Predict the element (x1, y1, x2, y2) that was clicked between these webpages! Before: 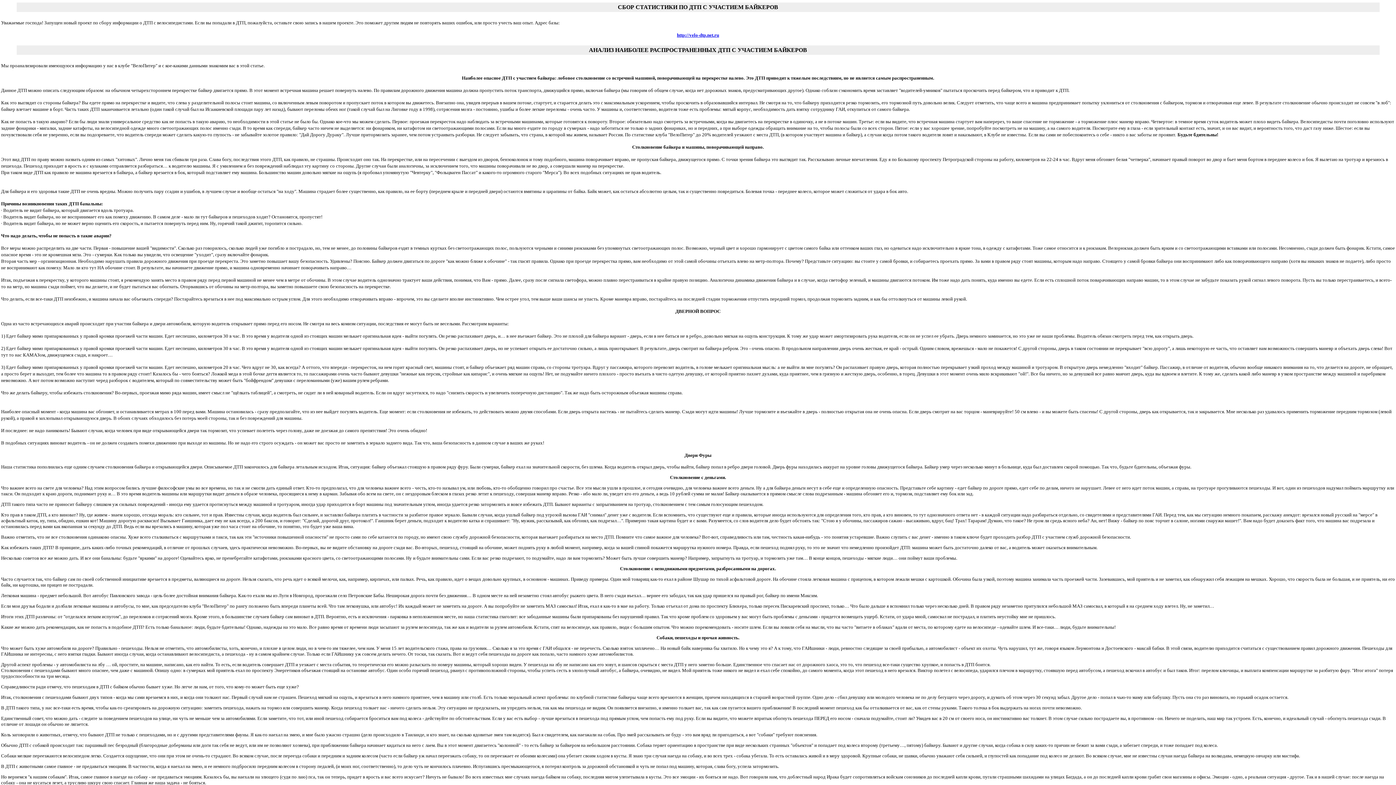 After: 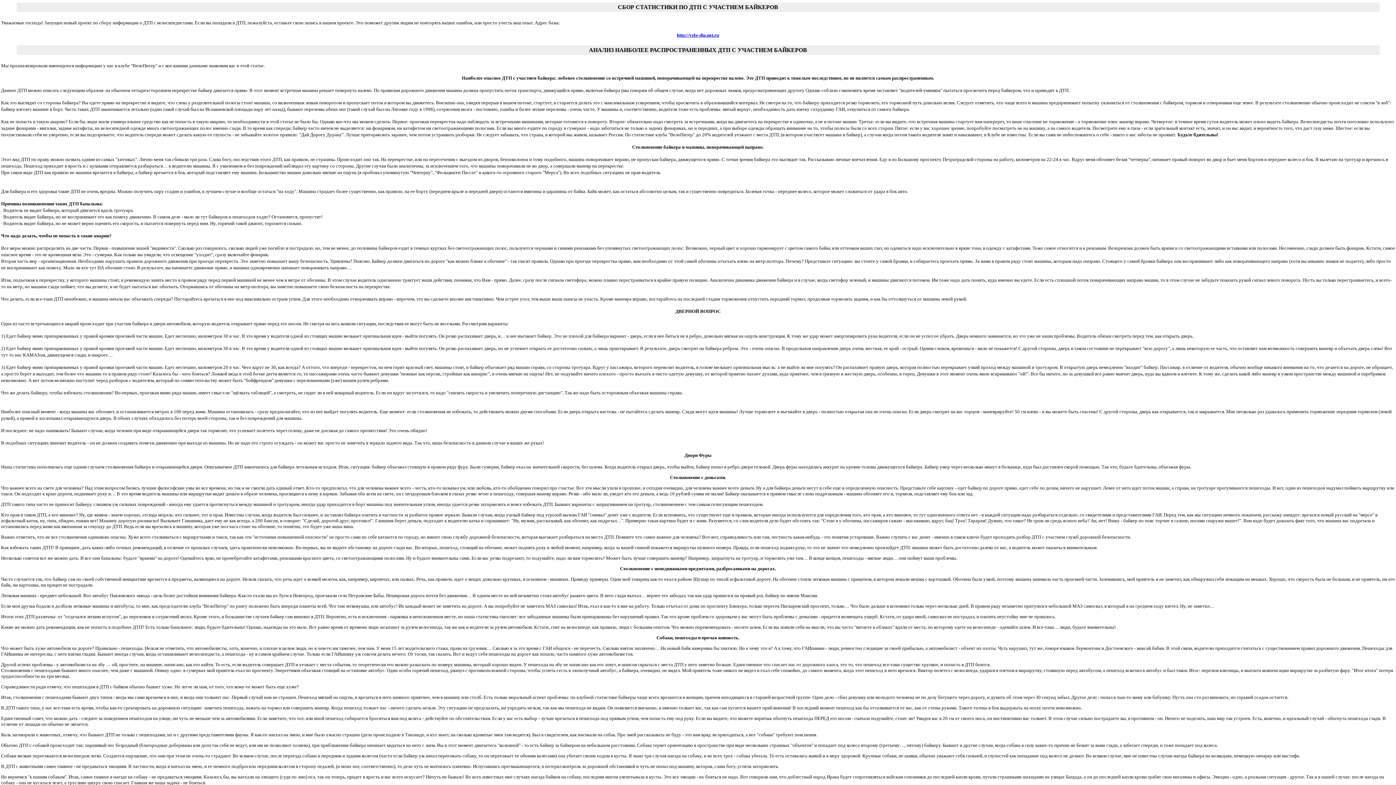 Action: label: http://velo-dtp.net.ru bbox: (677, 32, 719, 37)